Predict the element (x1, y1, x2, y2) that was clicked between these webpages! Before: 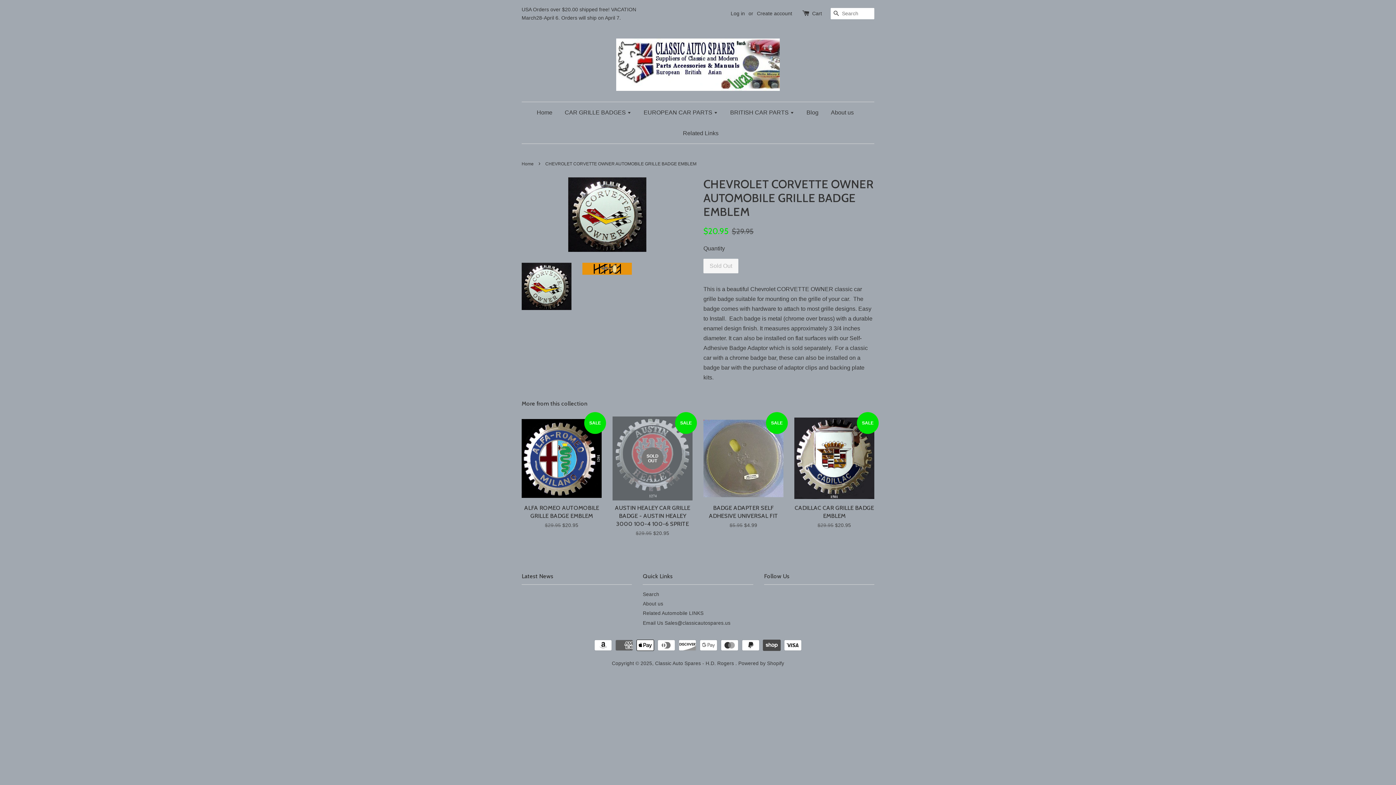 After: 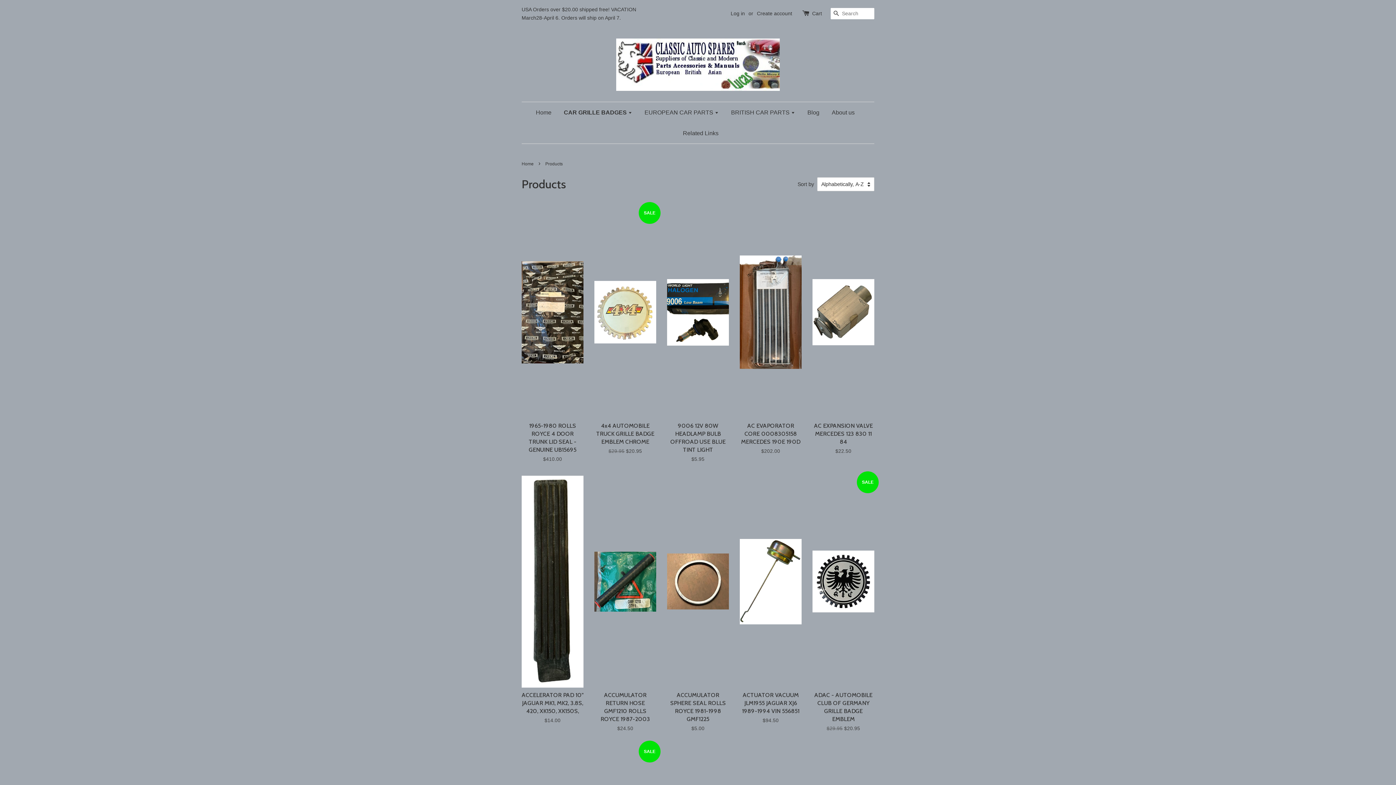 Action: label: CAR GRILLE BADGES  bbox: (559, 102, 636, 122)